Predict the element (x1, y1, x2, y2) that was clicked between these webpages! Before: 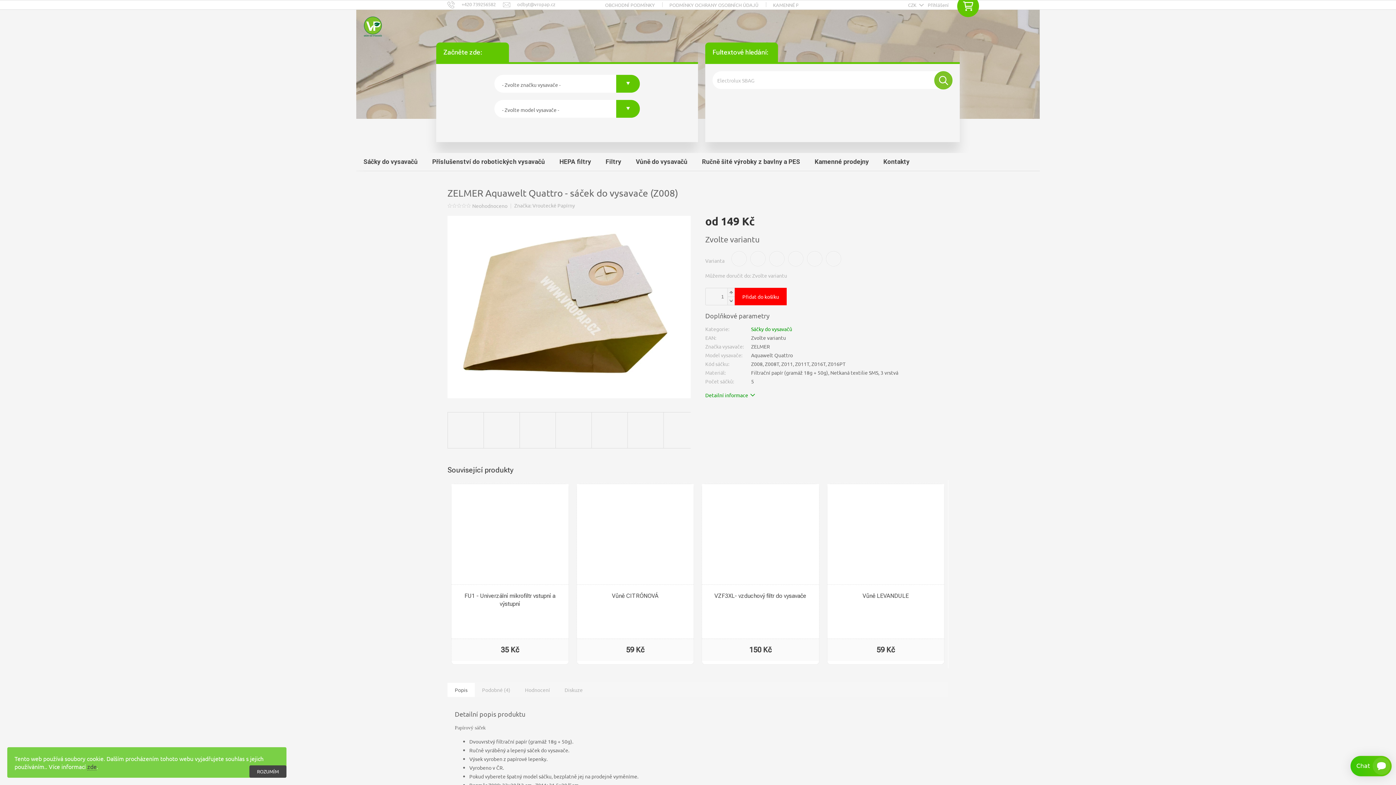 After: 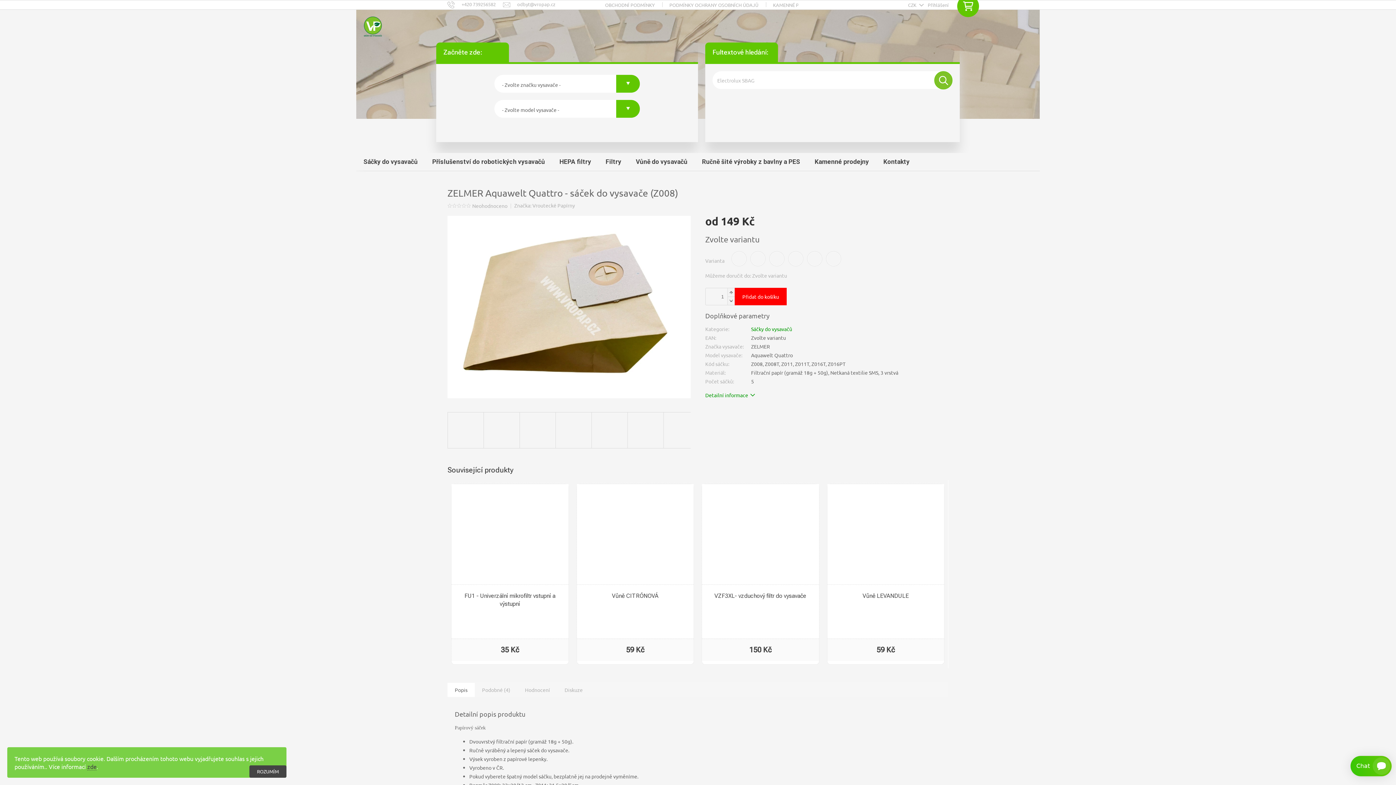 Action: bbox: (727, 296, 734, 305) label: Snížit množství o 1